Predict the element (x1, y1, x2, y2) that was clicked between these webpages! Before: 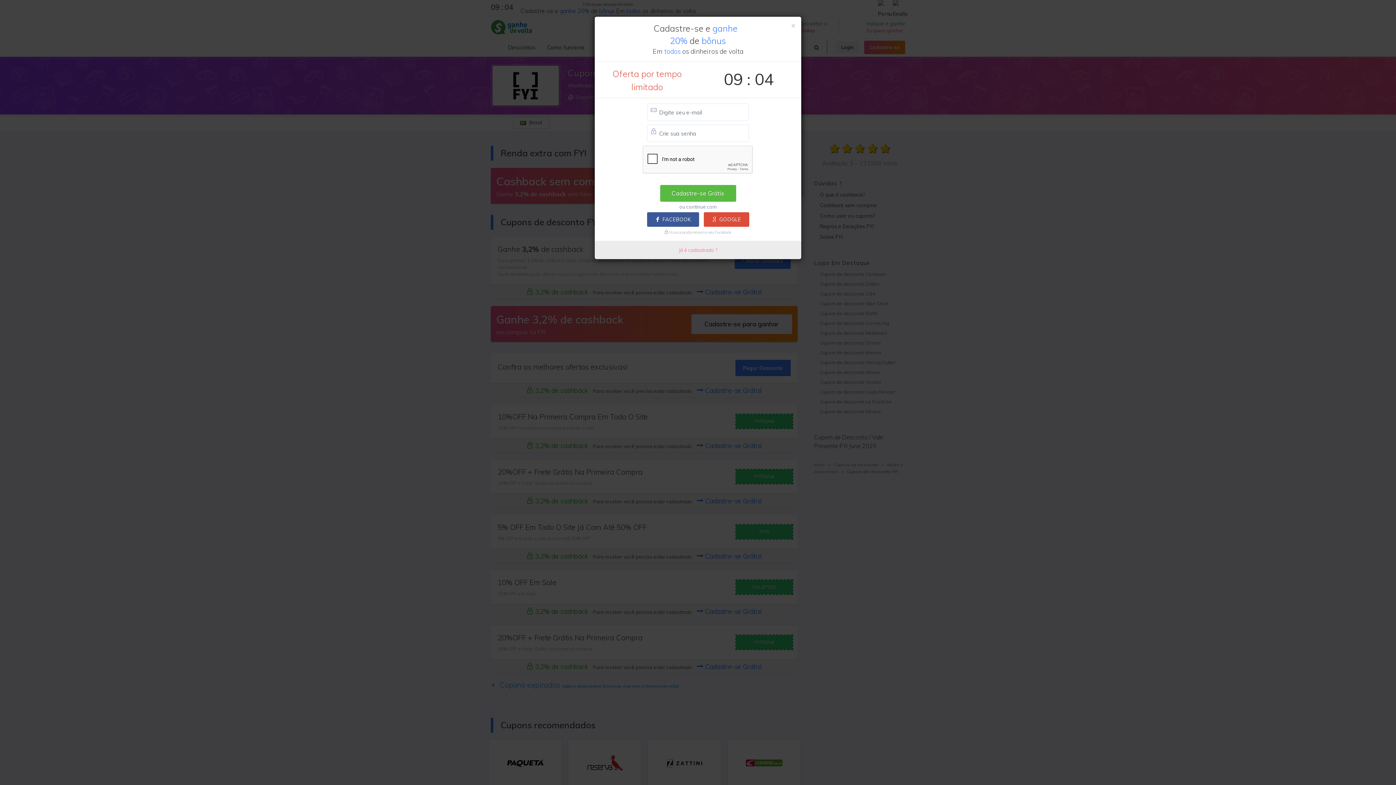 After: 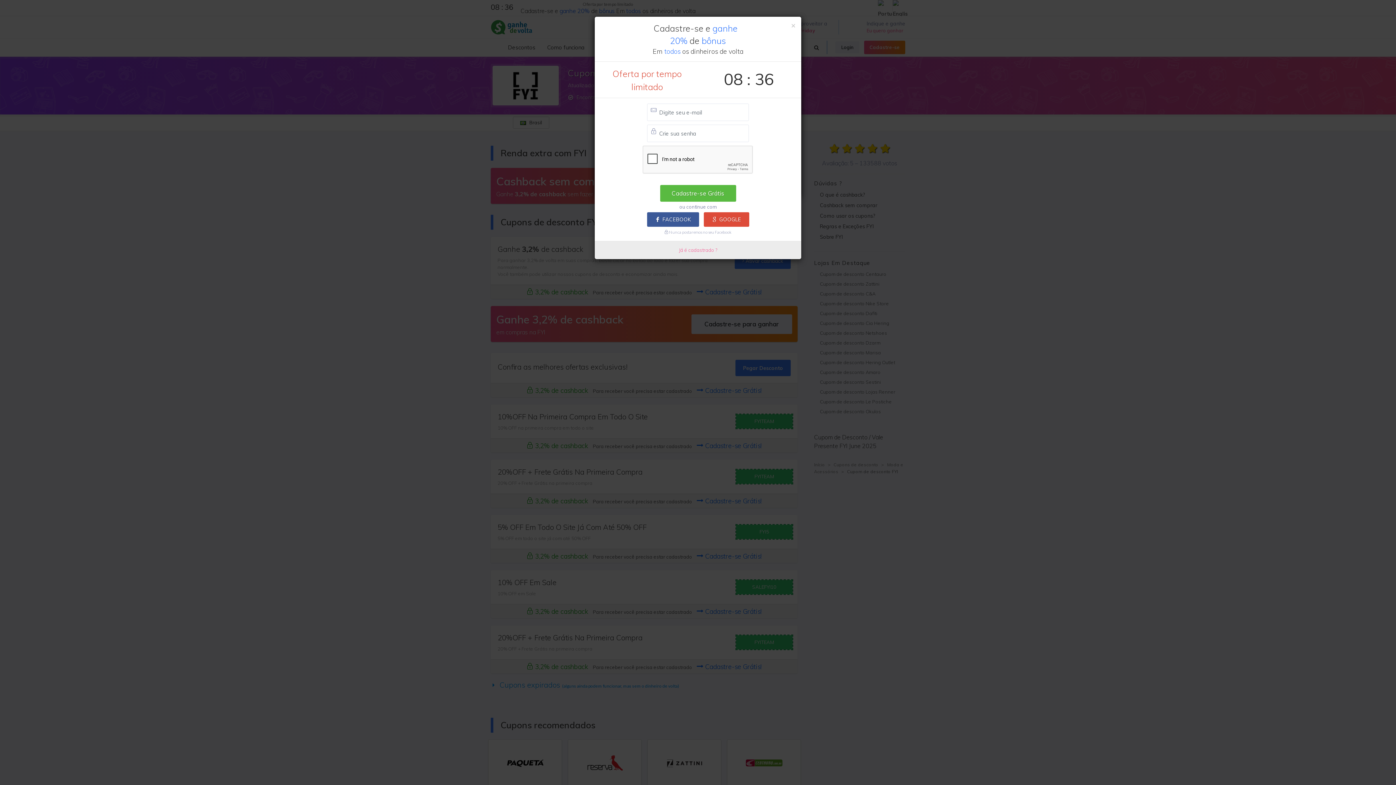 Action: label: GOOGLE bbox: (703, 212, 749, 226)